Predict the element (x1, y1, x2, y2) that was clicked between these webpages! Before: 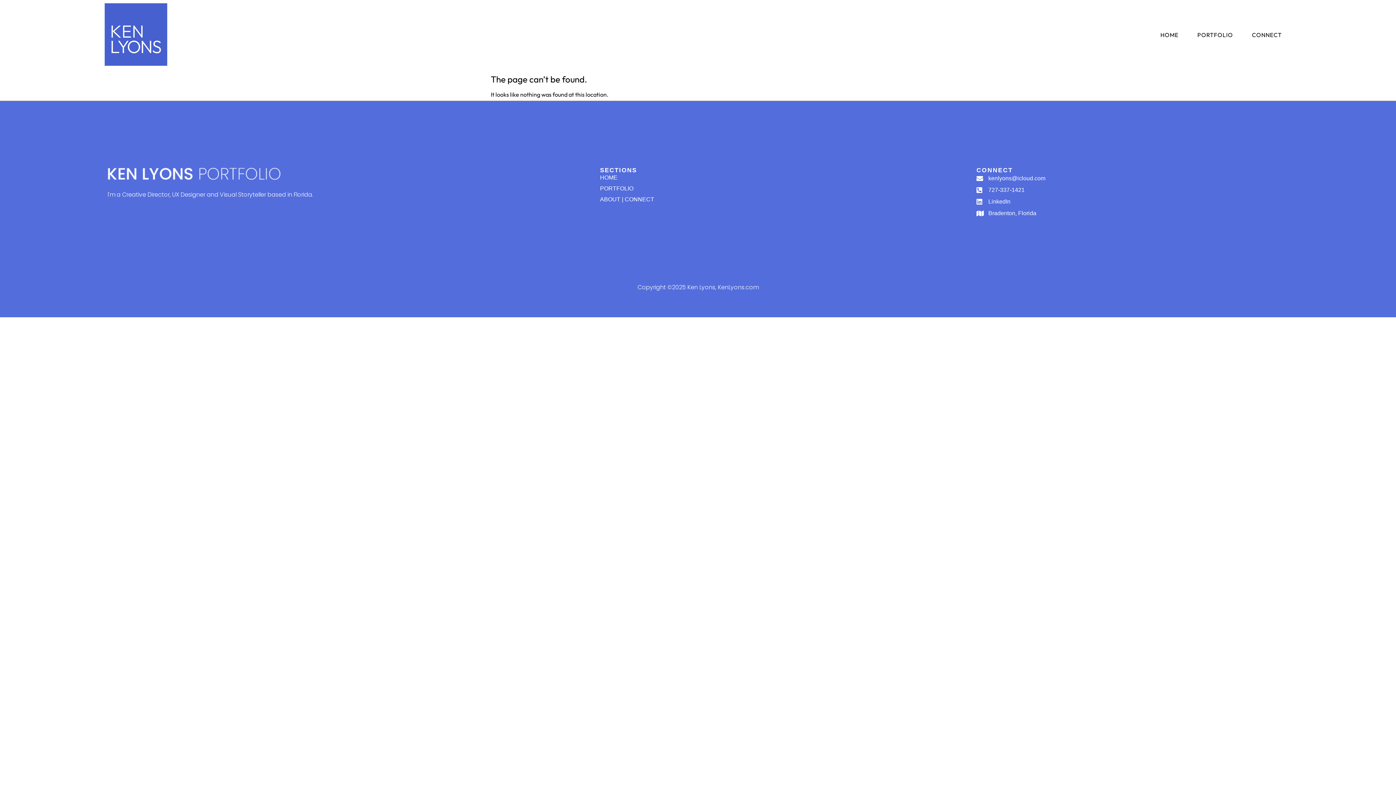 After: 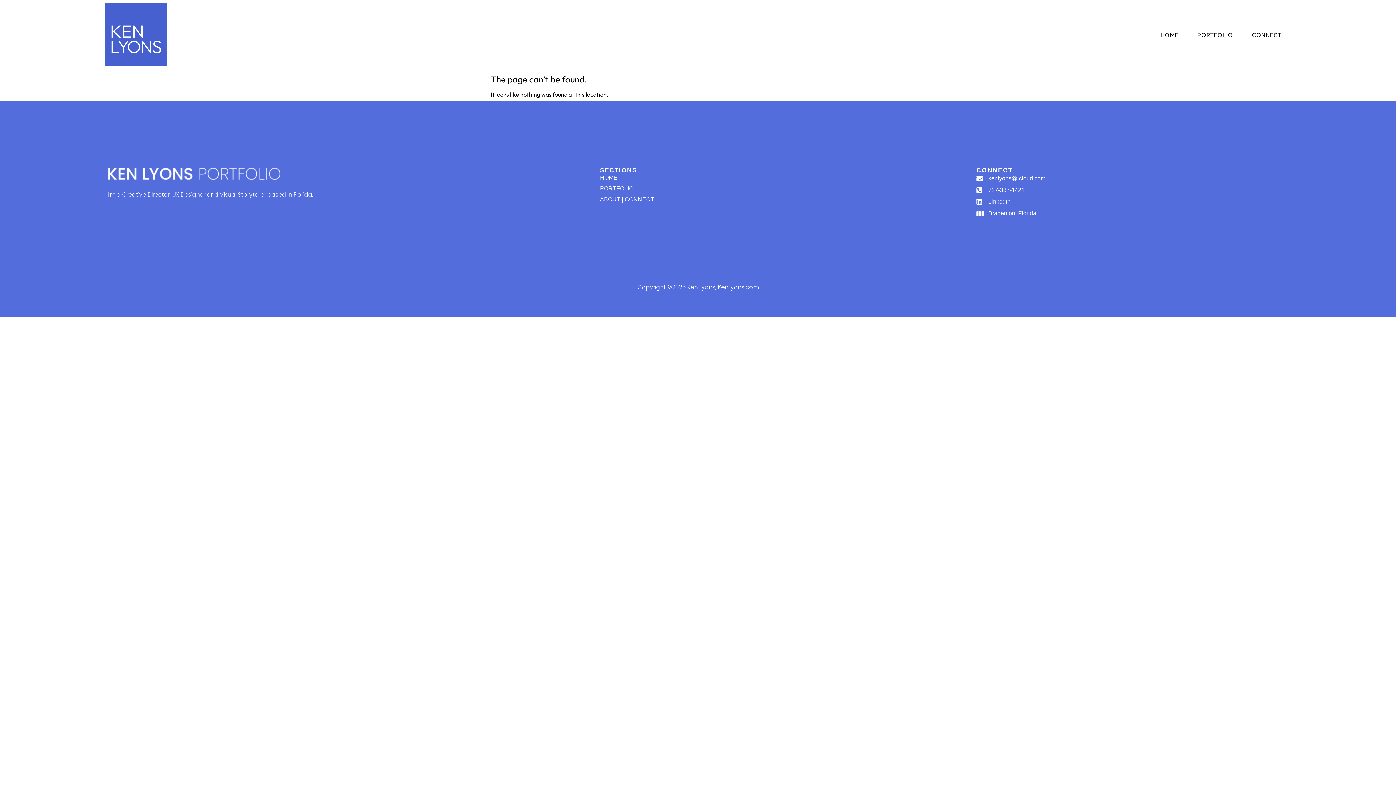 Action: label: 727-337-1421 bbox: (976, 185, 1288, 194)